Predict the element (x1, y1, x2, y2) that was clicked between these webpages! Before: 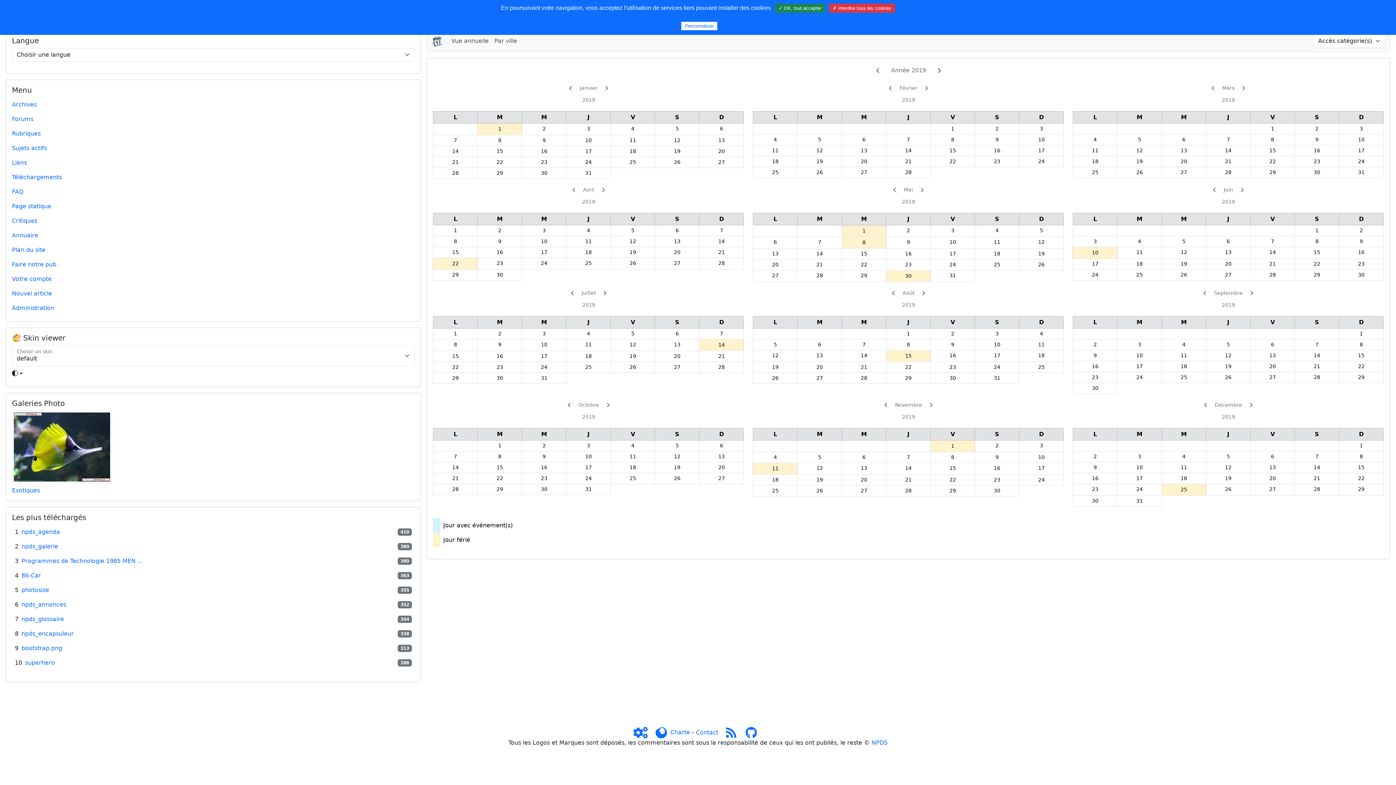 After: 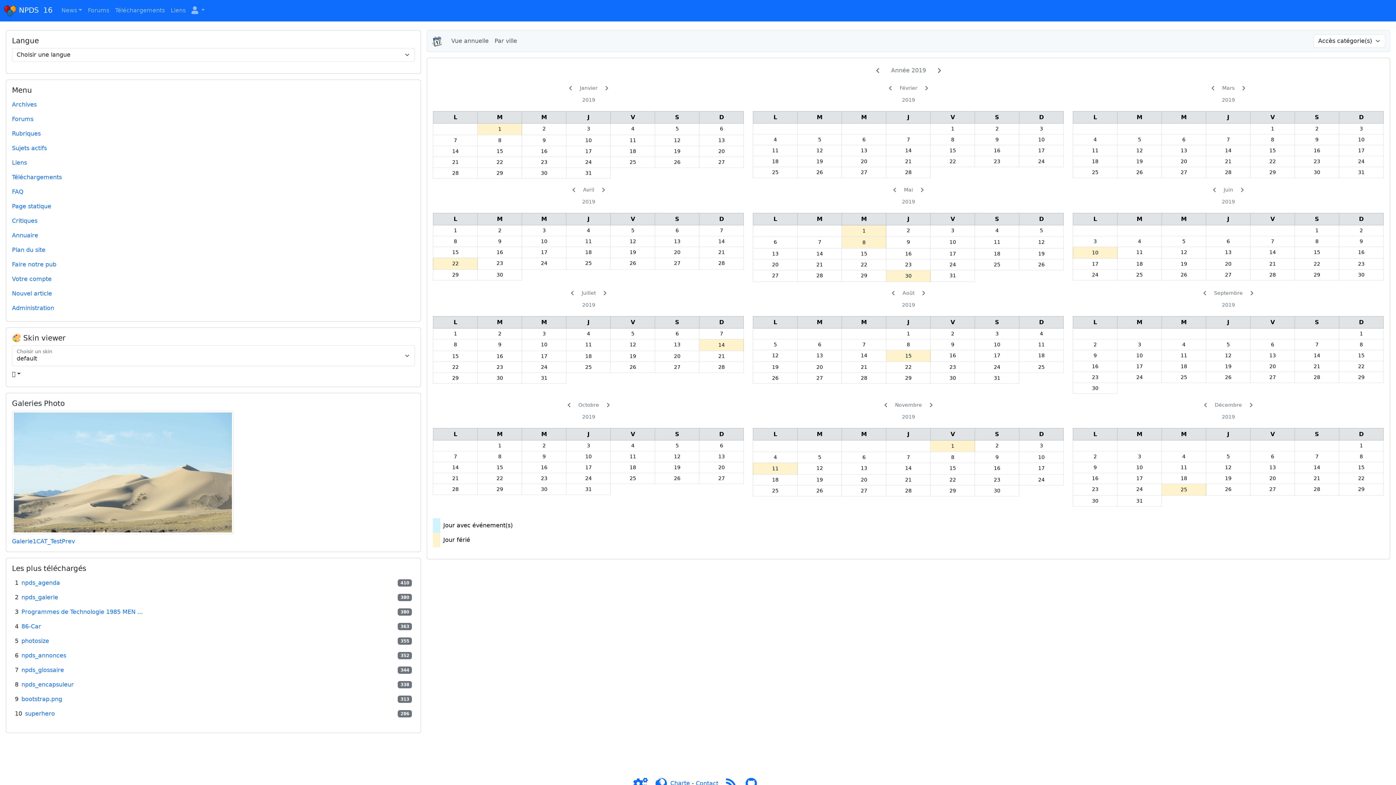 Action: bbox: (886, 82, 895, 93)